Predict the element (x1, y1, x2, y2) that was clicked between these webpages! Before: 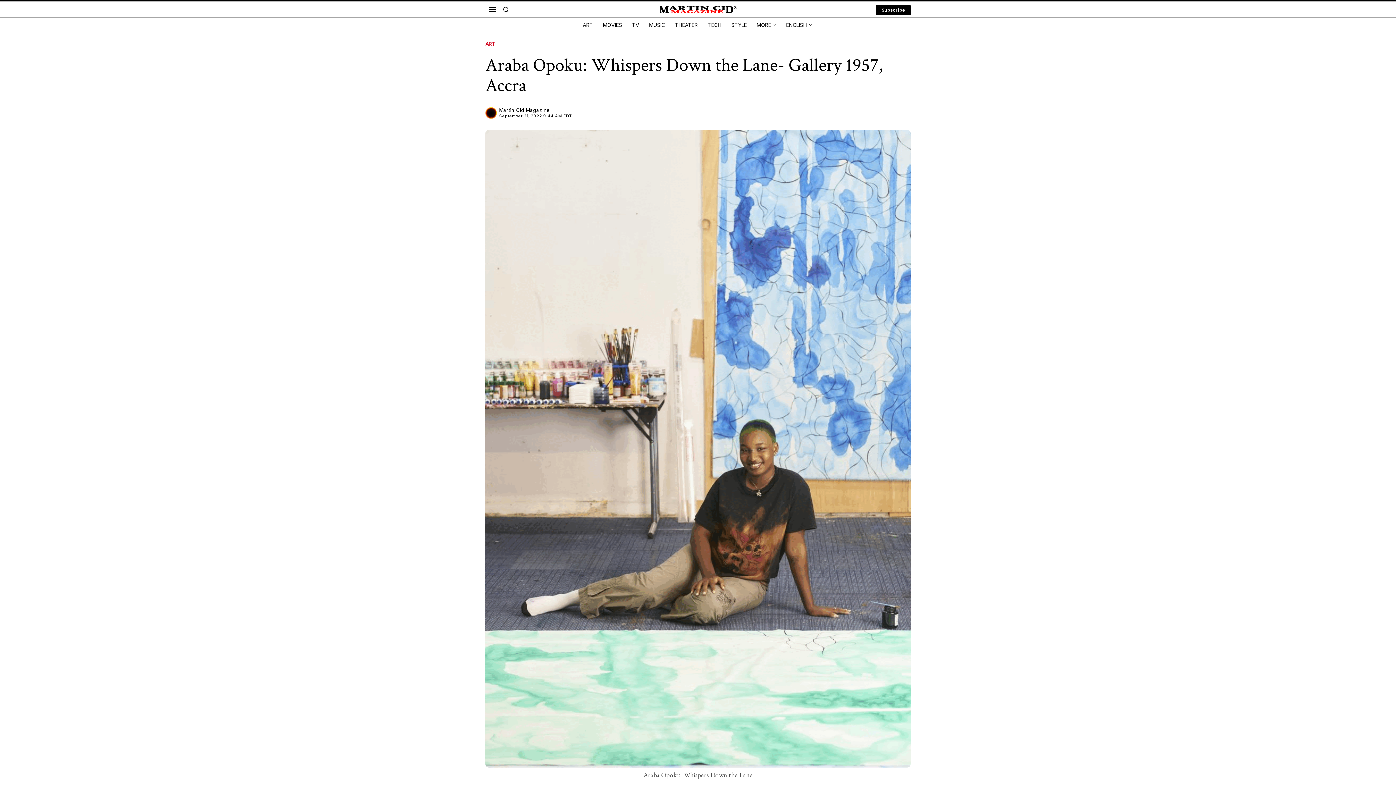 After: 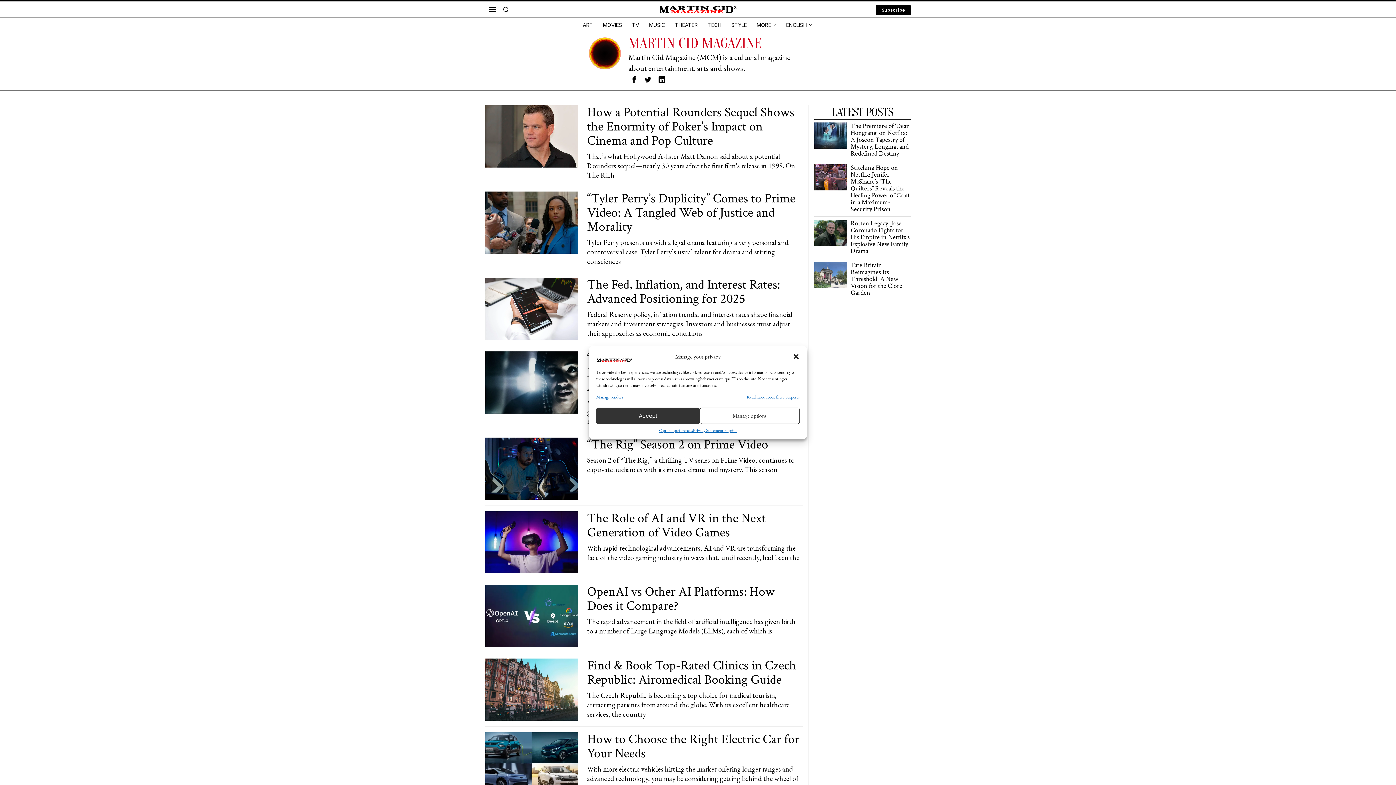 Action: bbox: (485, 107, 499, 118)